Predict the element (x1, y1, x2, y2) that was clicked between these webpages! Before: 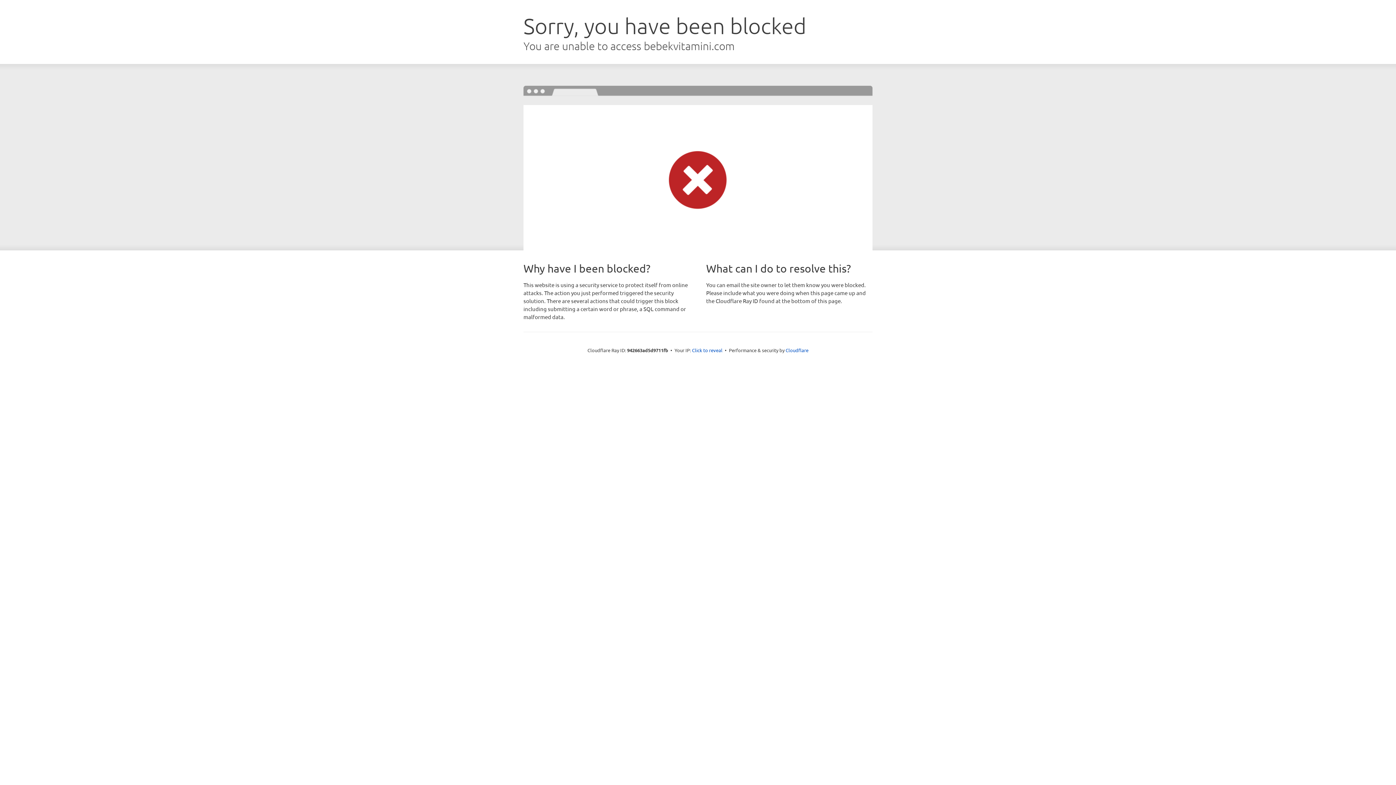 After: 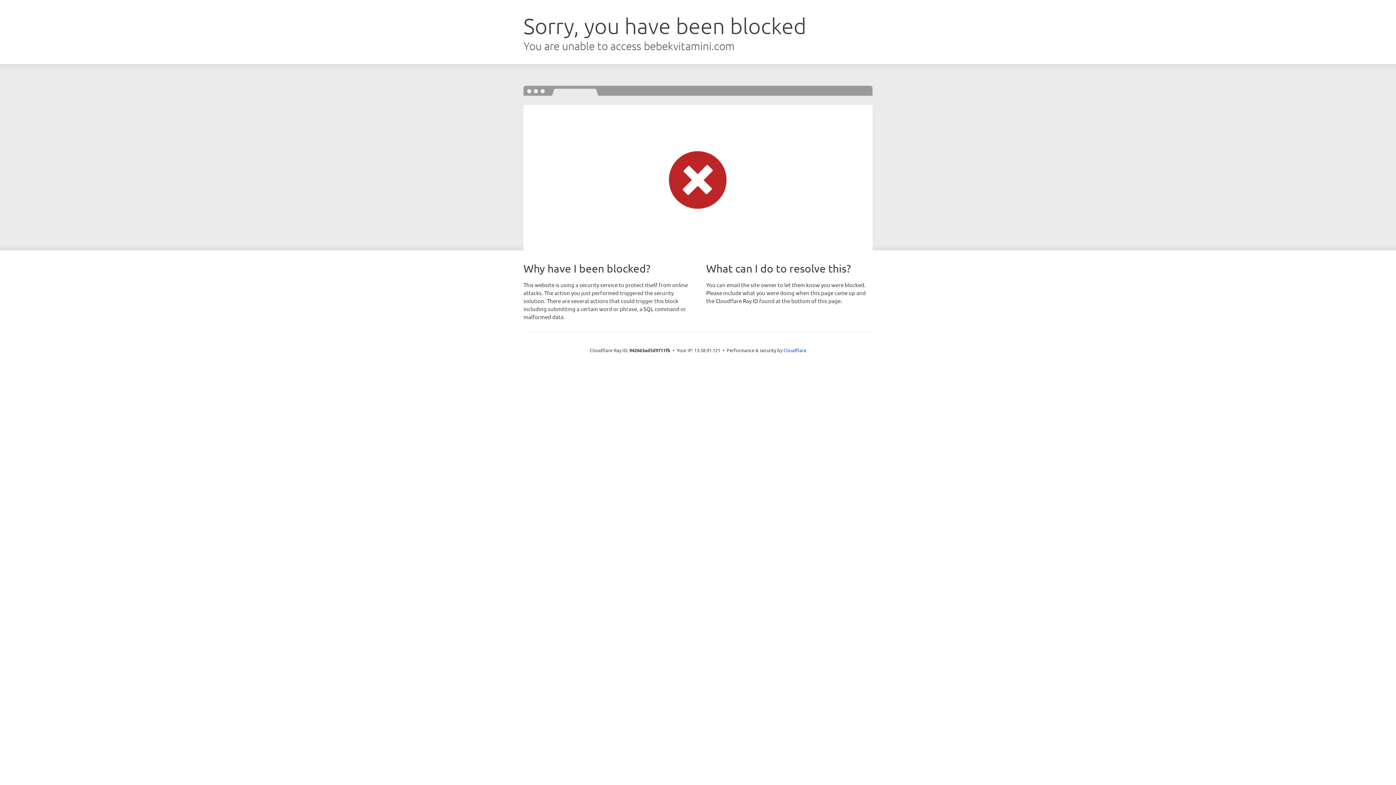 Action: label: Click to reveal bbox: (692, 346, 722, 353)